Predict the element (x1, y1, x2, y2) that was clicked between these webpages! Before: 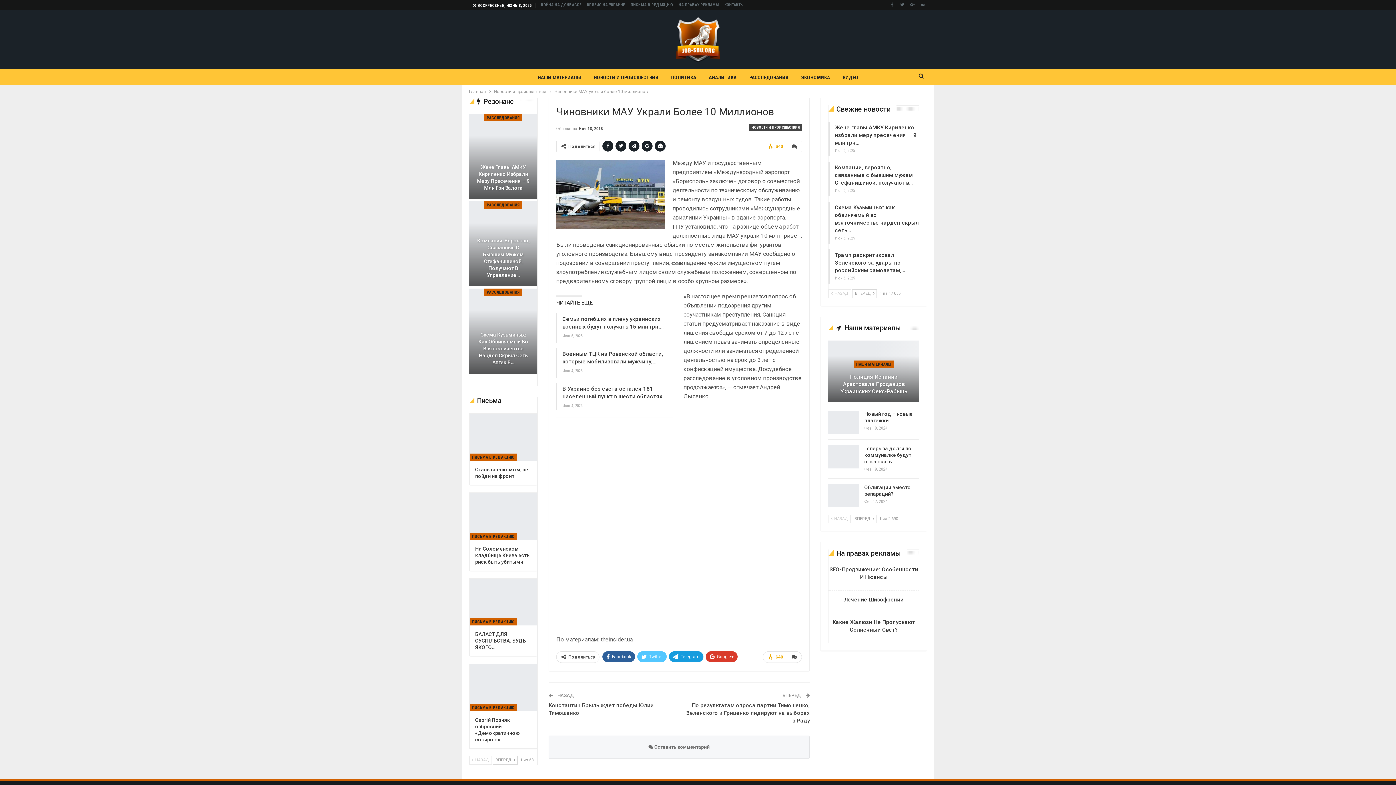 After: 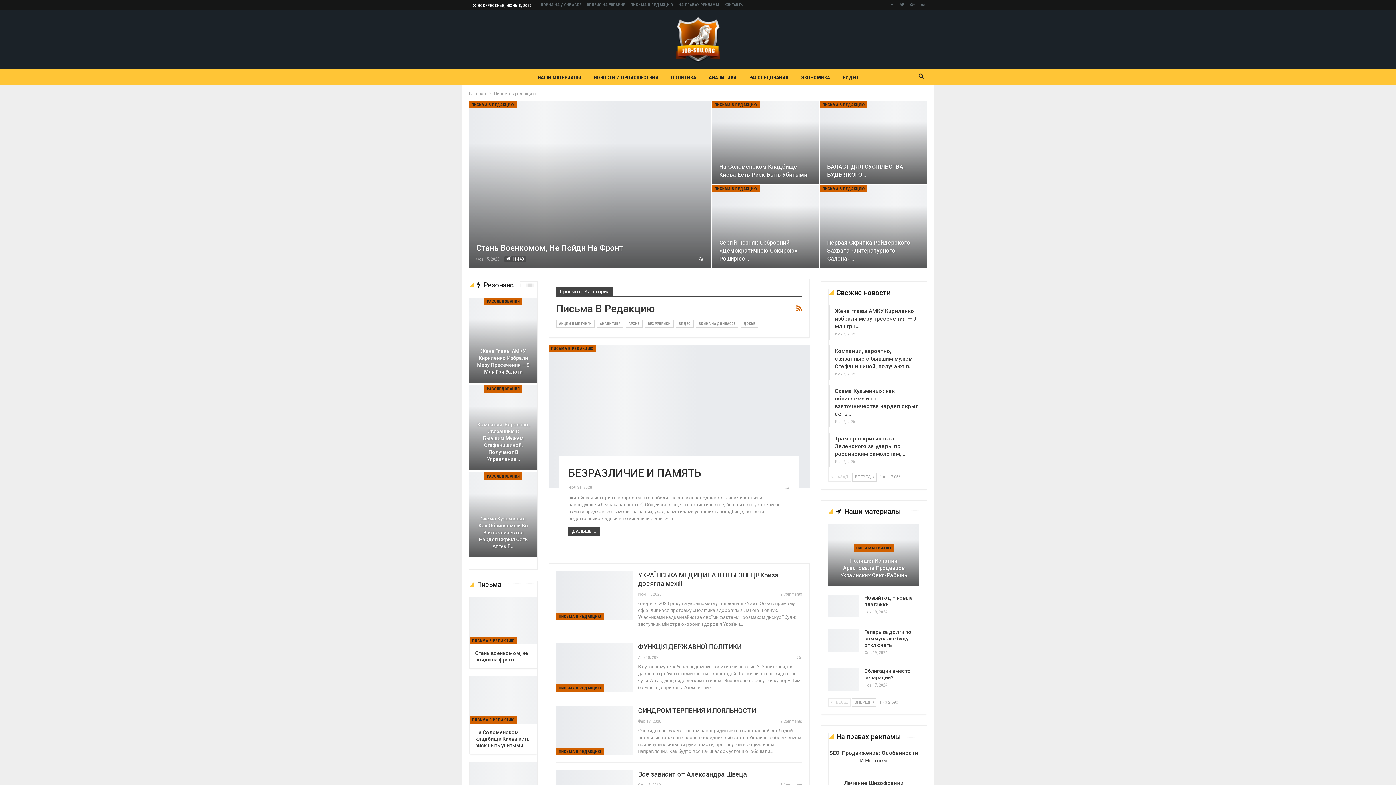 Action: label: ПИСЬМА В РЕДАКЦИЮ bbox: (469, 453, 517, 461)